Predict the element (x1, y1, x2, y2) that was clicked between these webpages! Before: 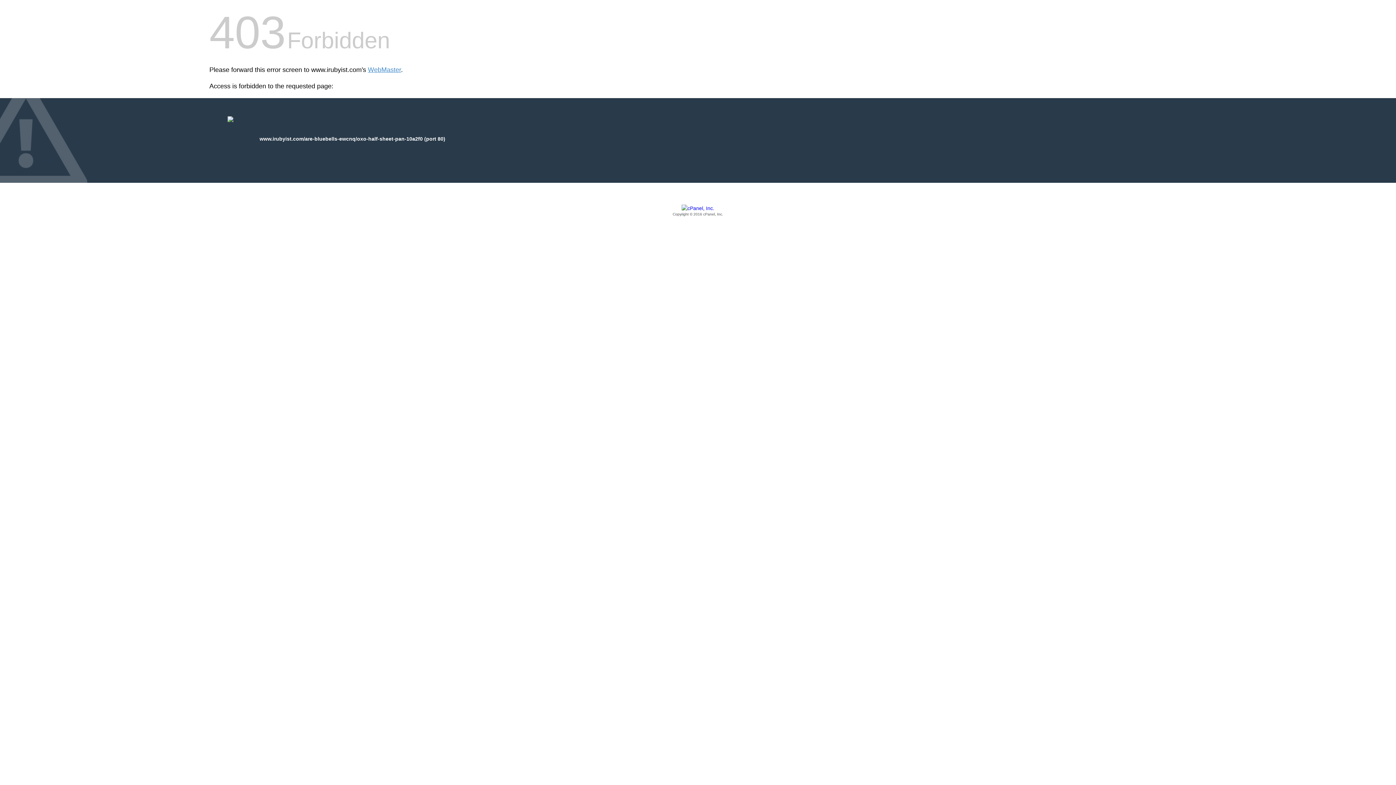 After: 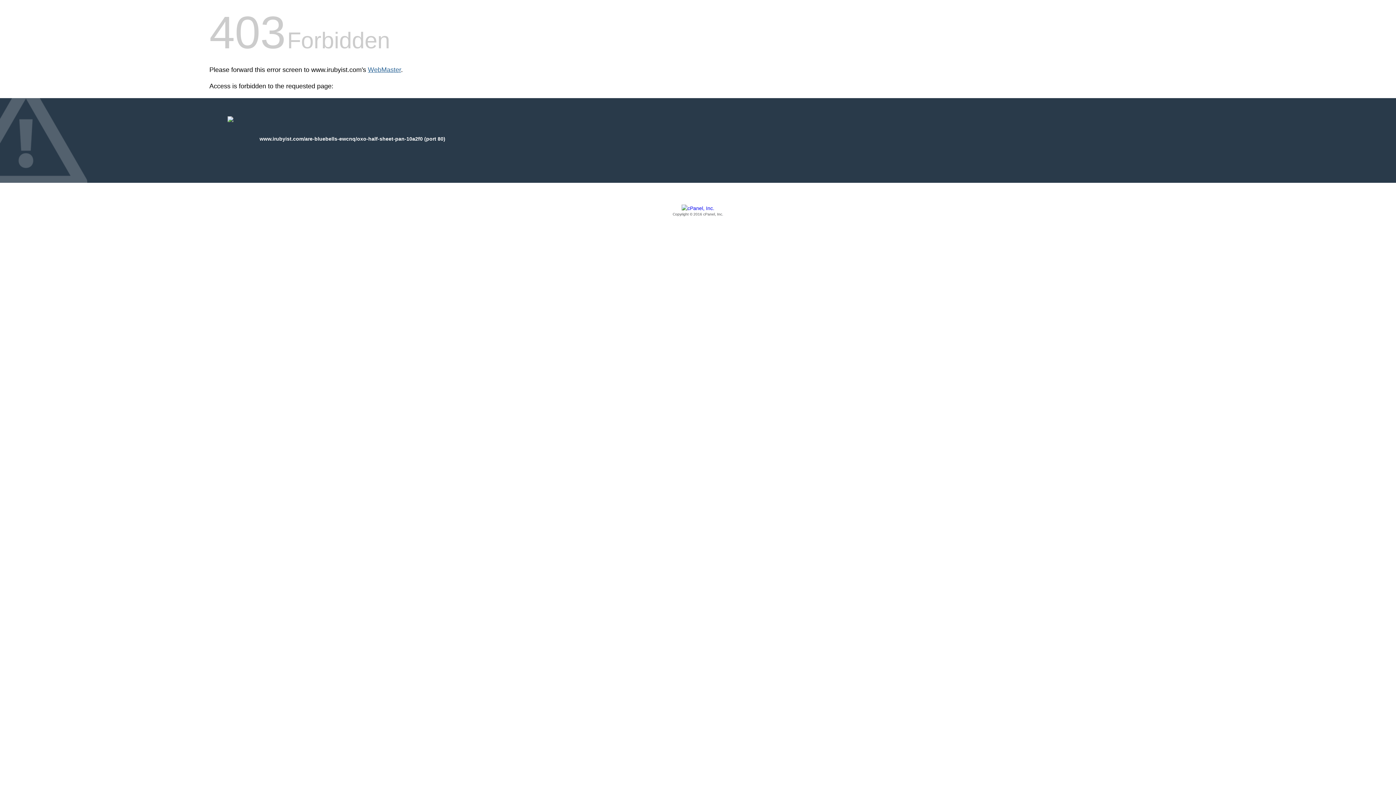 Action: bbox: (368, 66, 401, 73) label: WebMaster